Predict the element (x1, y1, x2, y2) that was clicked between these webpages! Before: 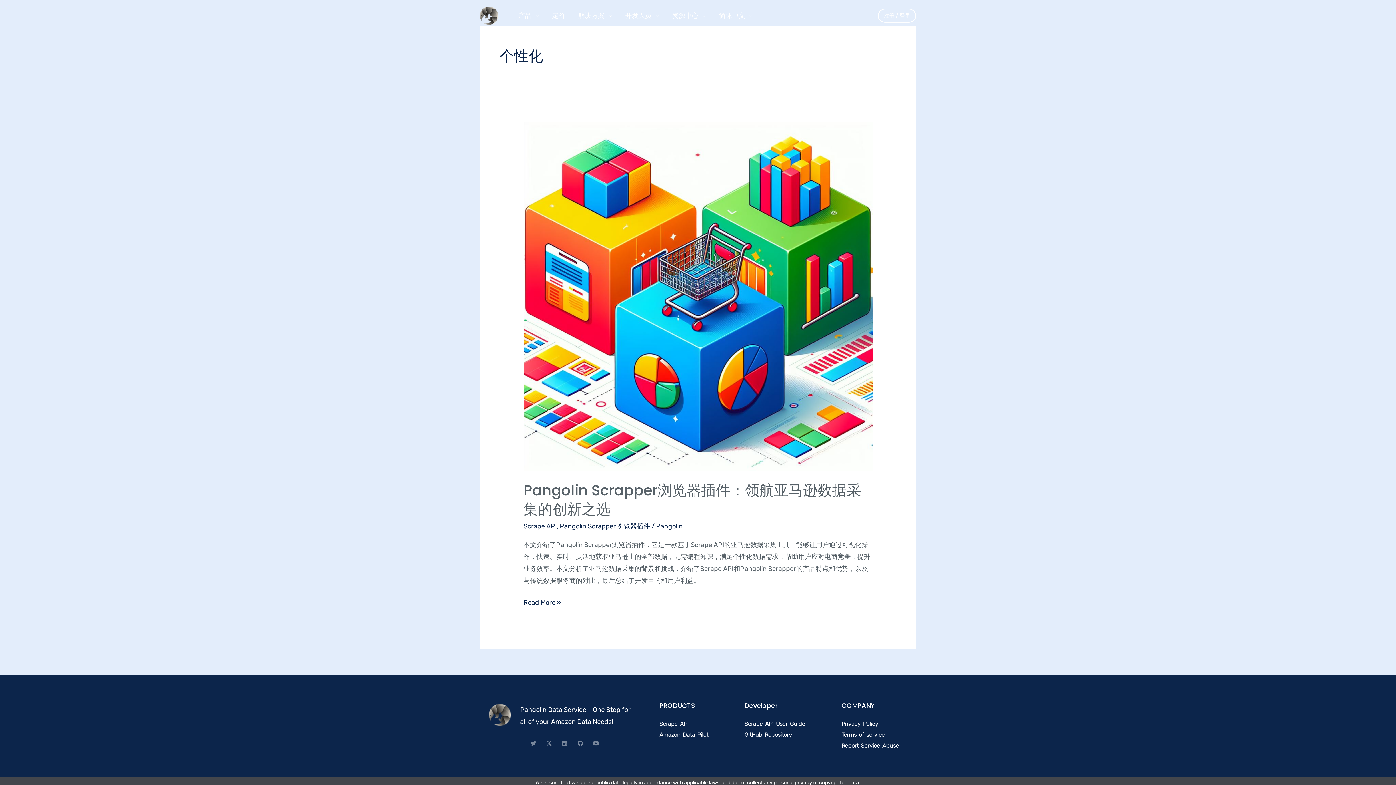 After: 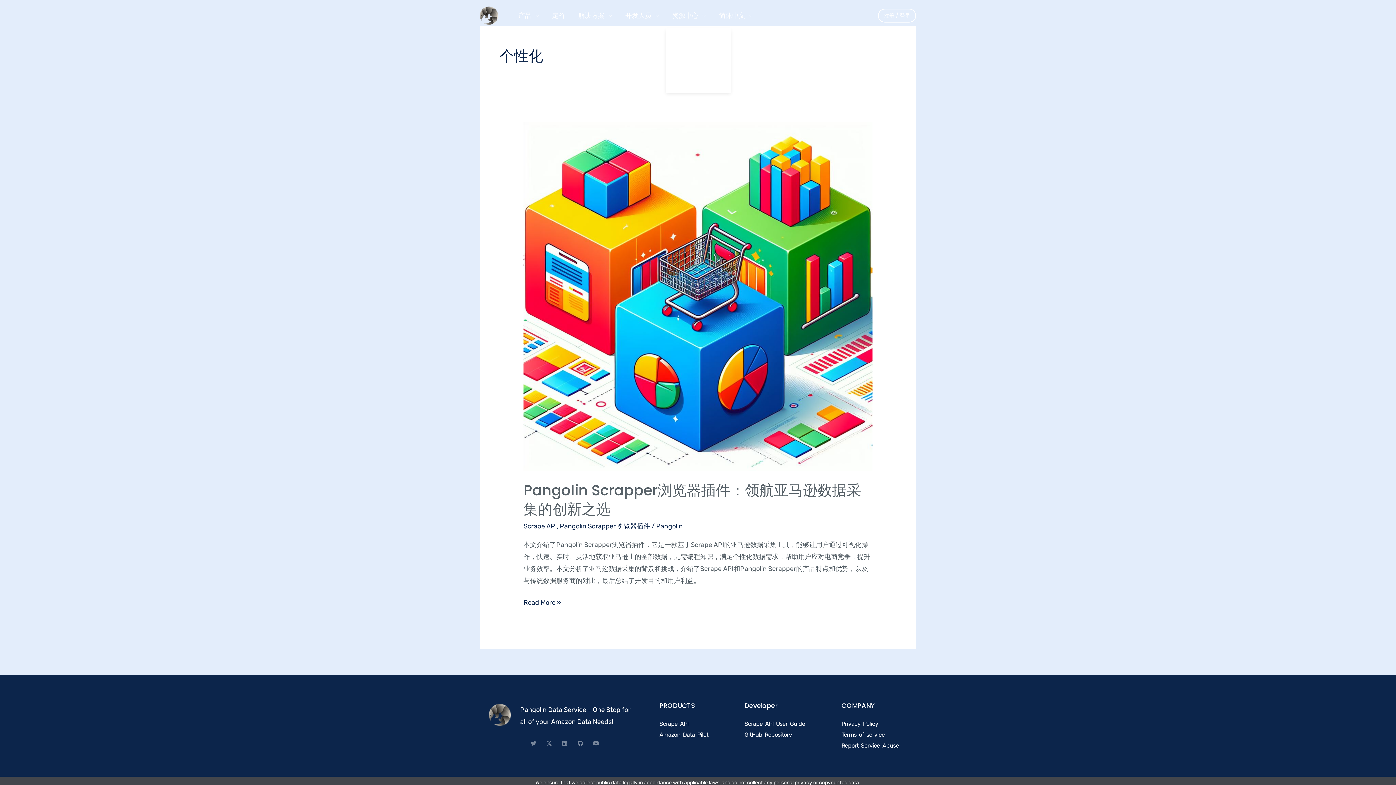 Action: label: 资源中心 bbox: (665, 2, 712, 28)